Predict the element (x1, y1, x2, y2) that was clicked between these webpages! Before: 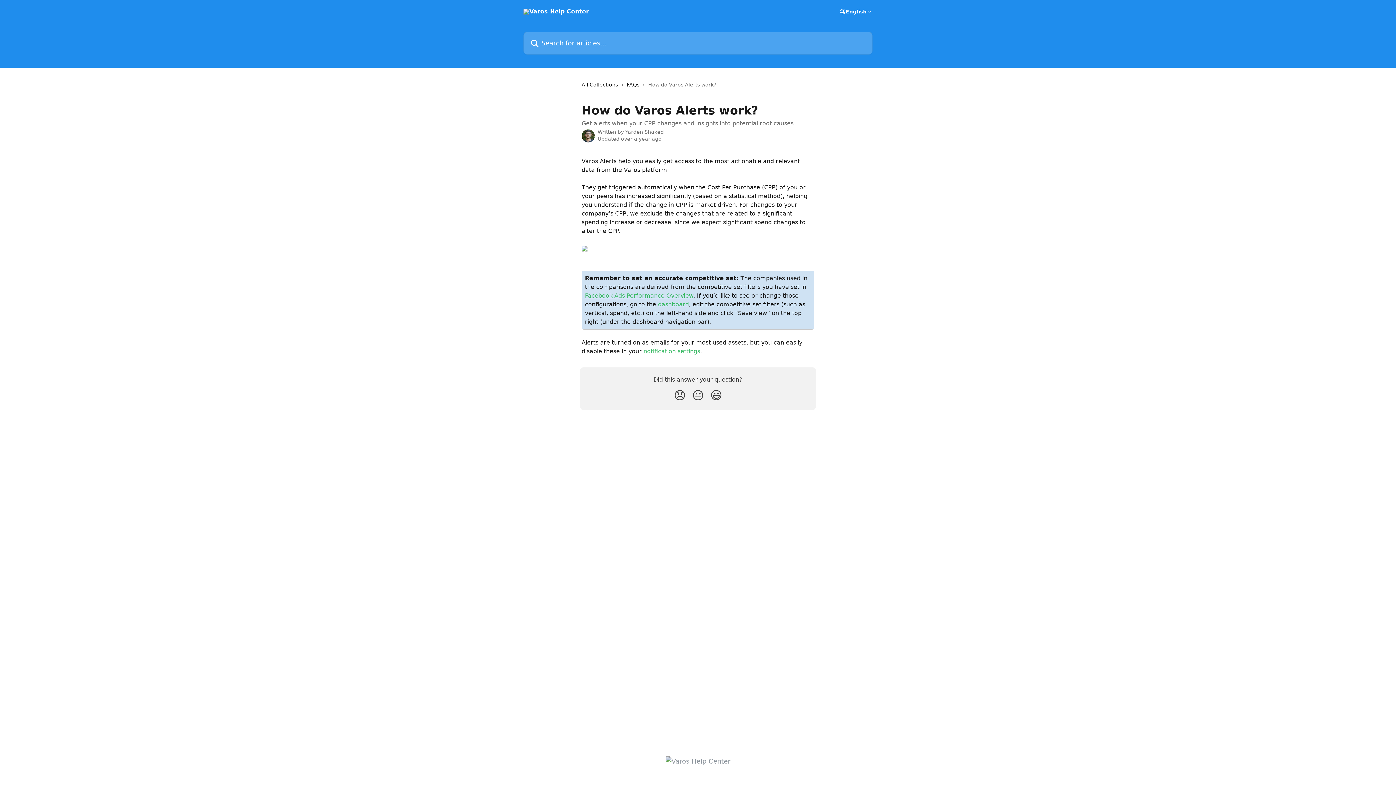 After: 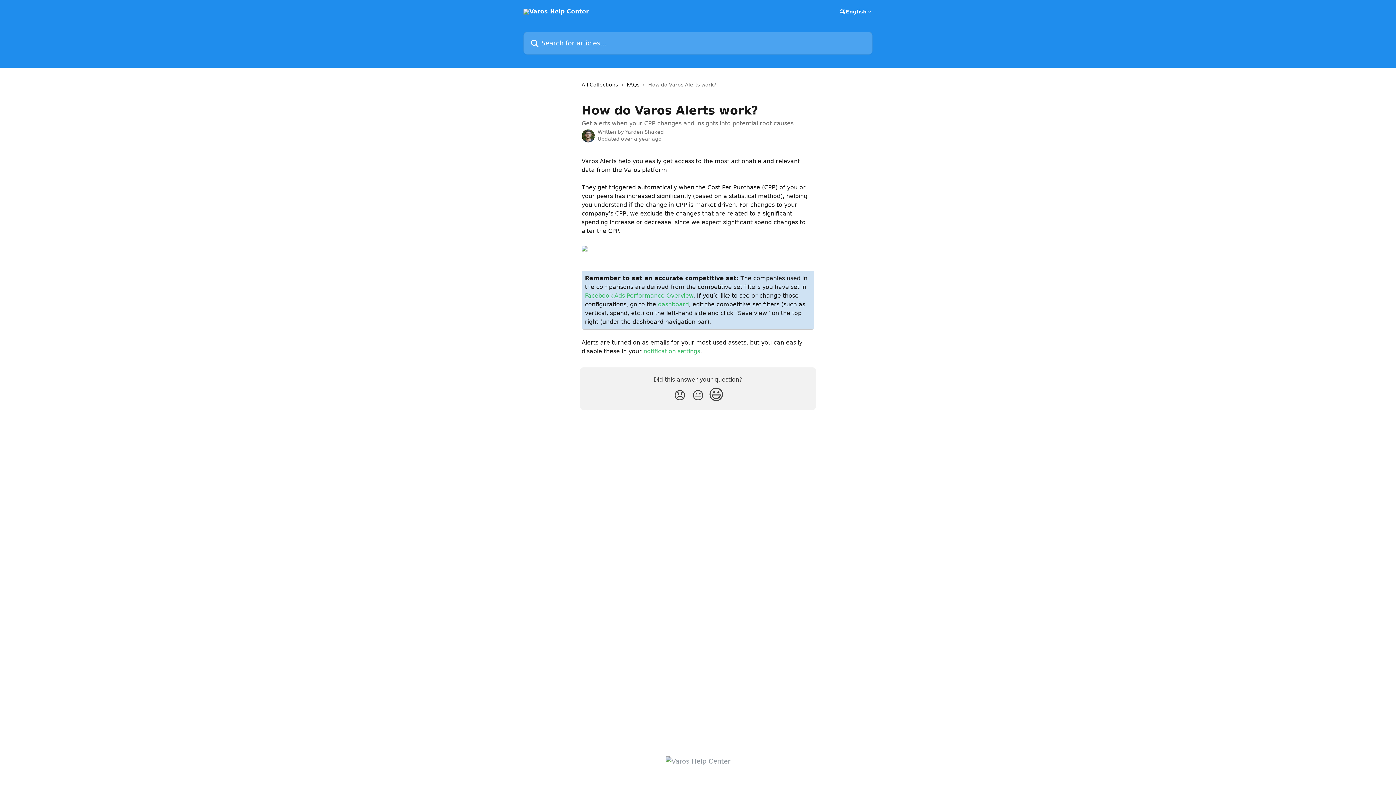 Action: label: Smiley Reaction bbox: (707, 385, 725, 405)